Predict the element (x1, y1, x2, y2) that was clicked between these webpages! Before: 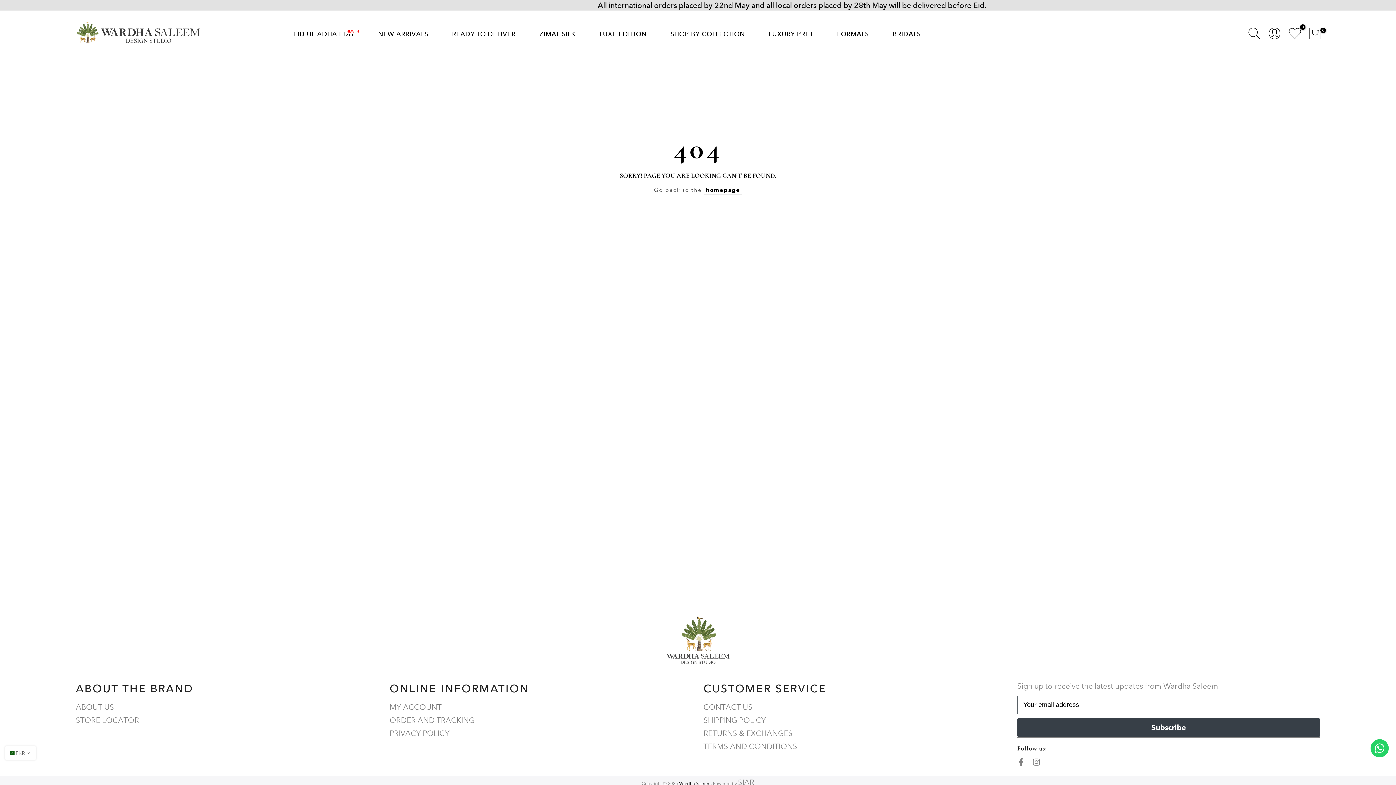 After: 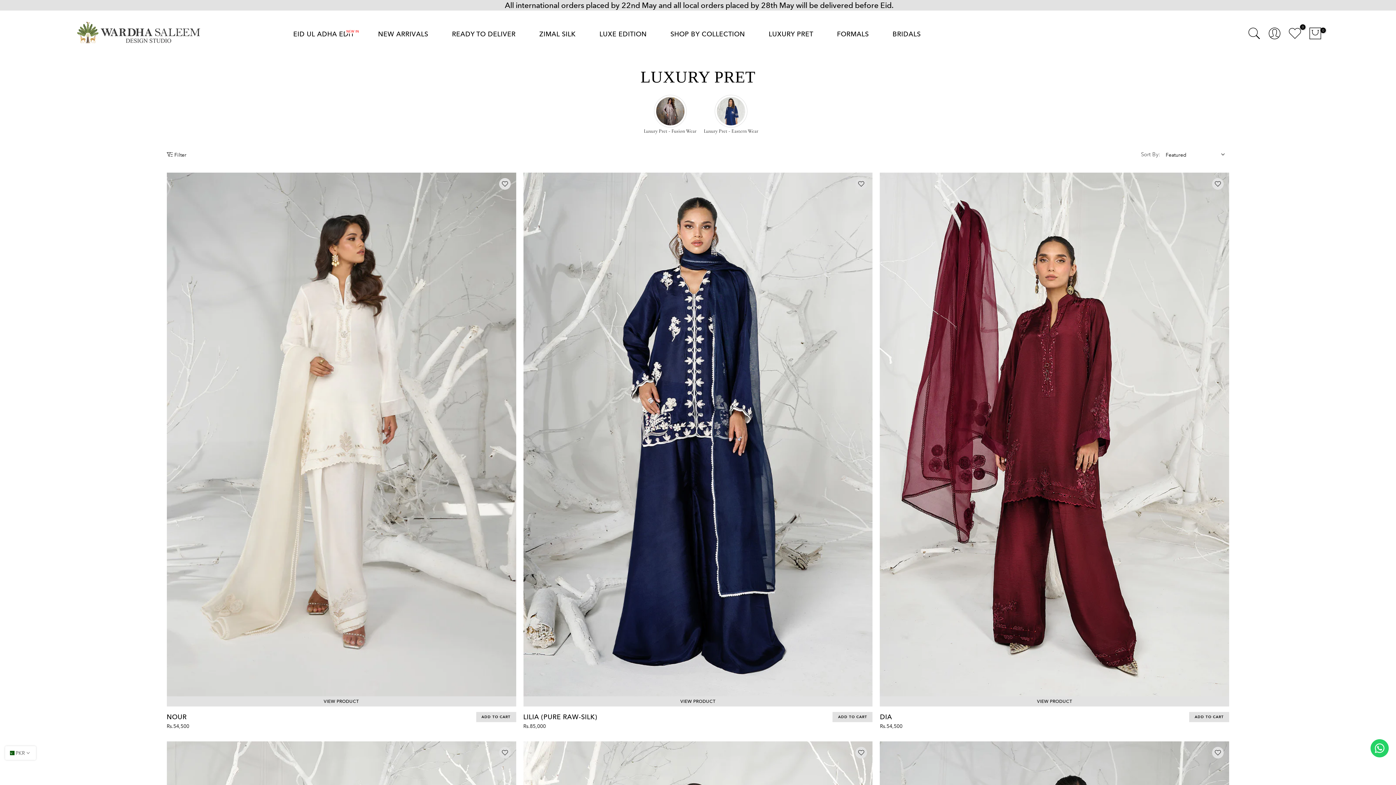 Action: bbox: (766, 27, 816, 39) label: LUXURY PRET